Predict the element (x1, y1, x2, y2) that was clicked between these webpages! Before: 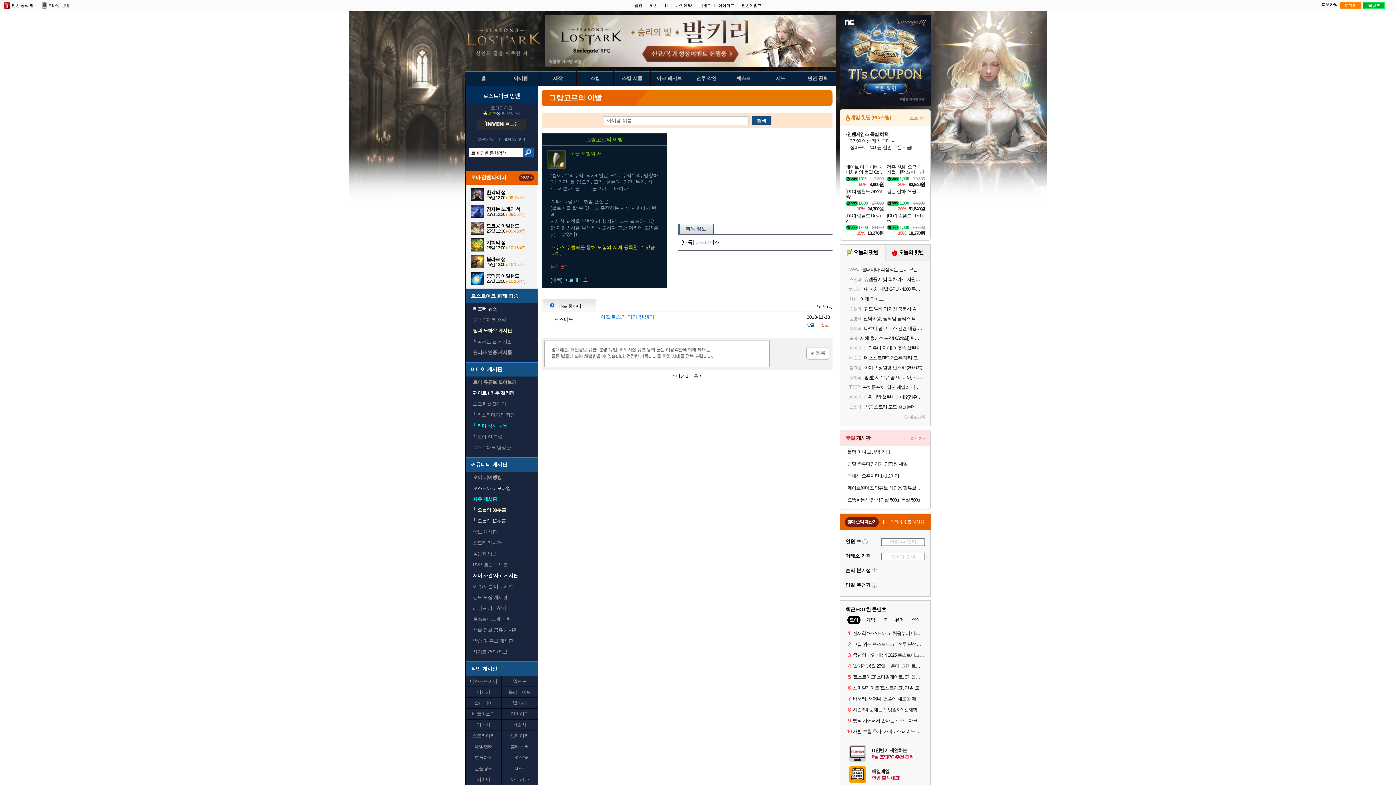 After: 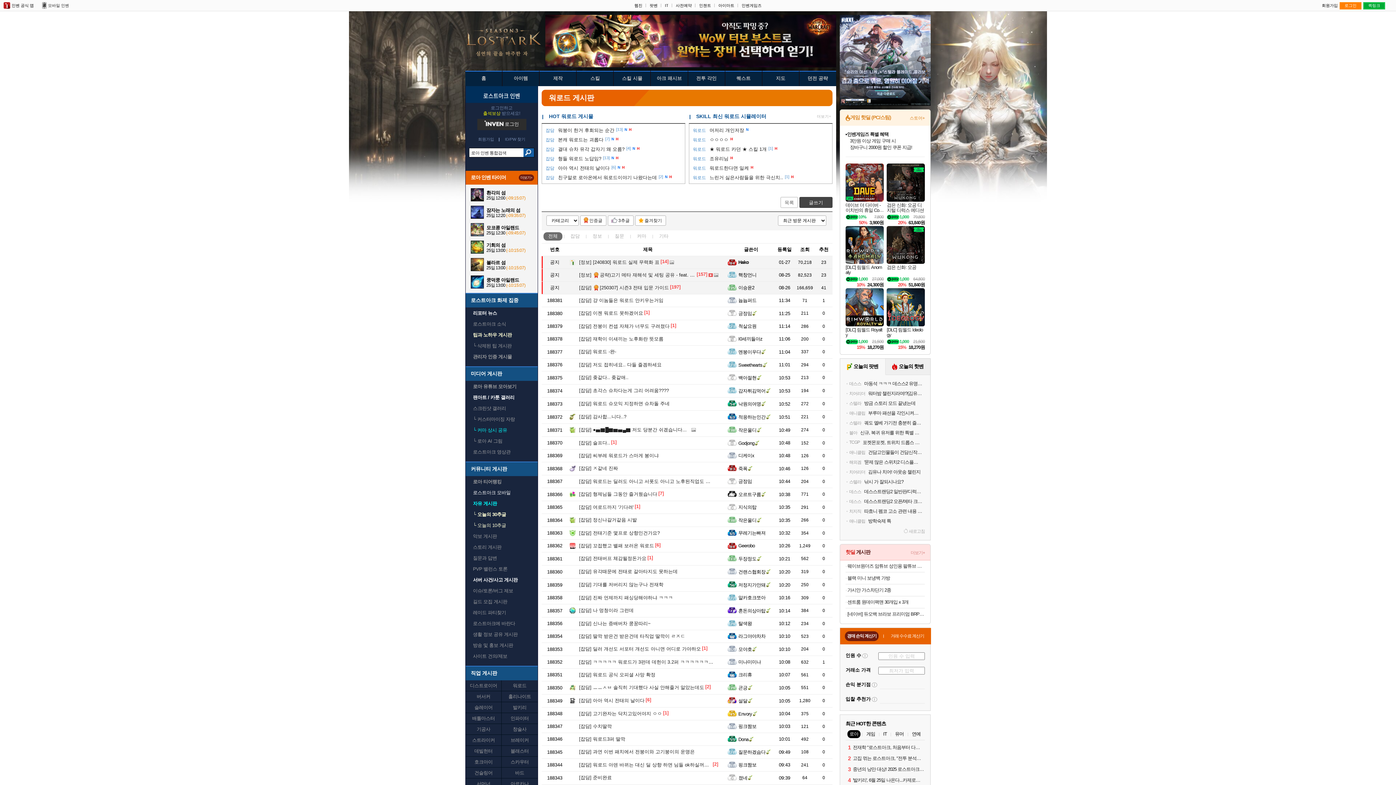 Action: label: 워로드 bbox: (509, 677, 530, 685)